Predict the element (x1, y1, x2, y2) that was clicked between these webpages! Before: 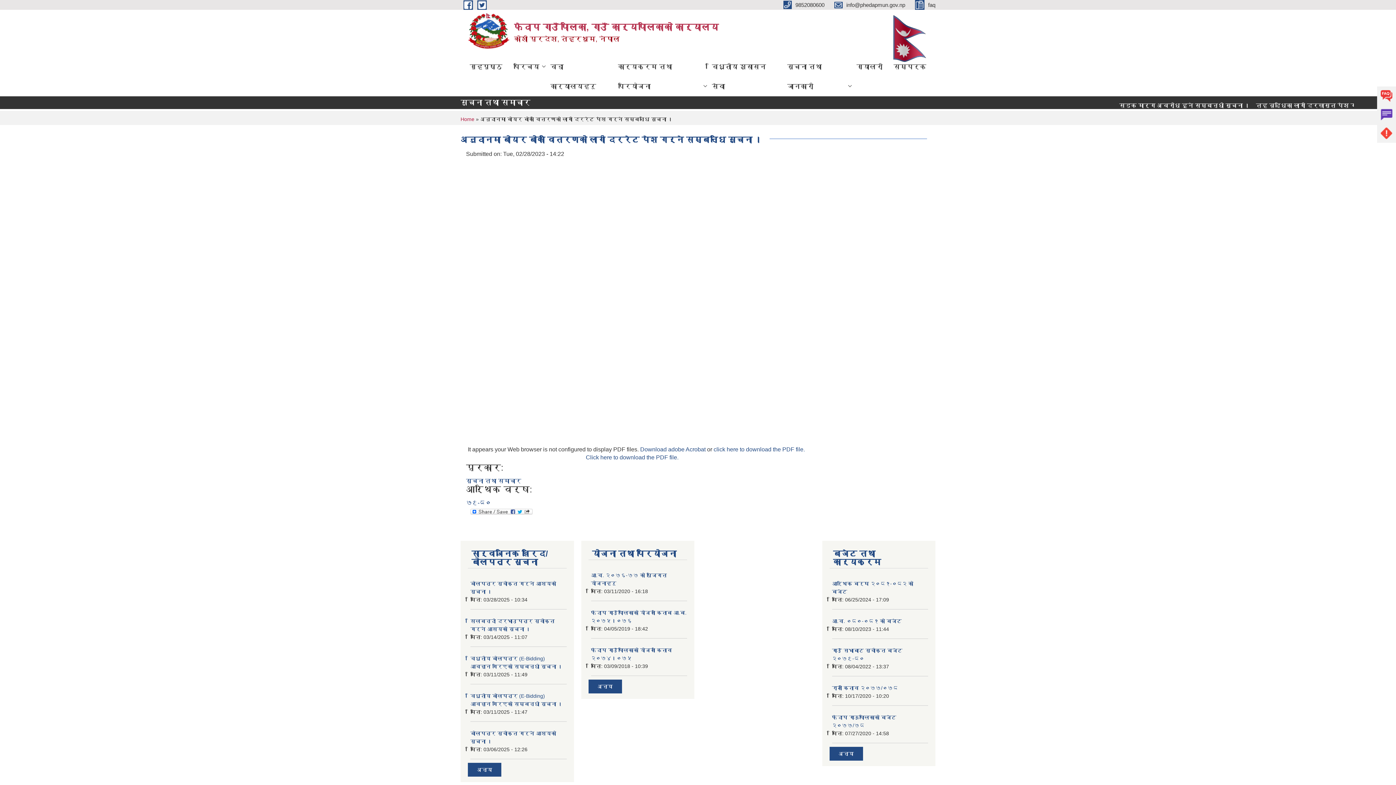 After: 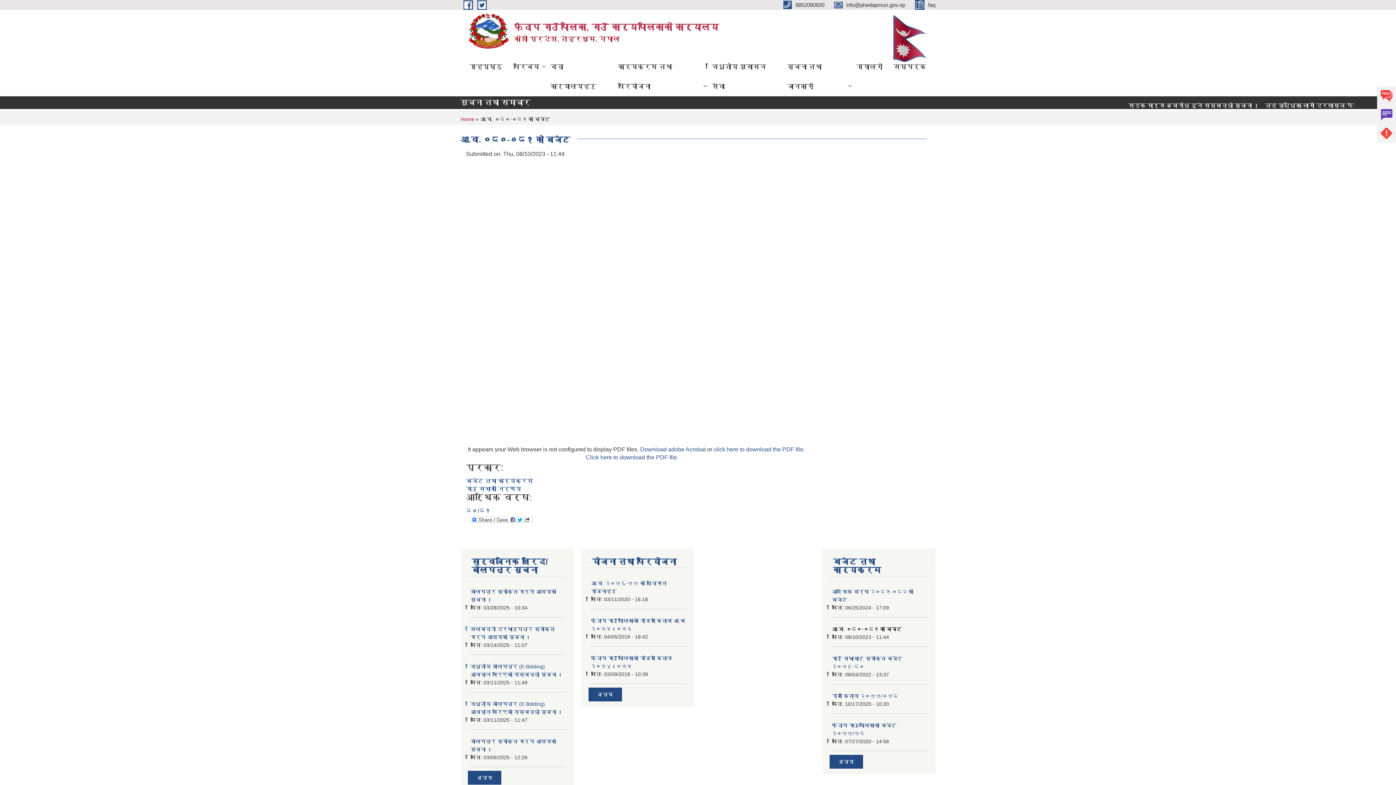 Action: label: आ.व. ०८०-०८१ को बजेट bbox: (832, 618, 902, 624)